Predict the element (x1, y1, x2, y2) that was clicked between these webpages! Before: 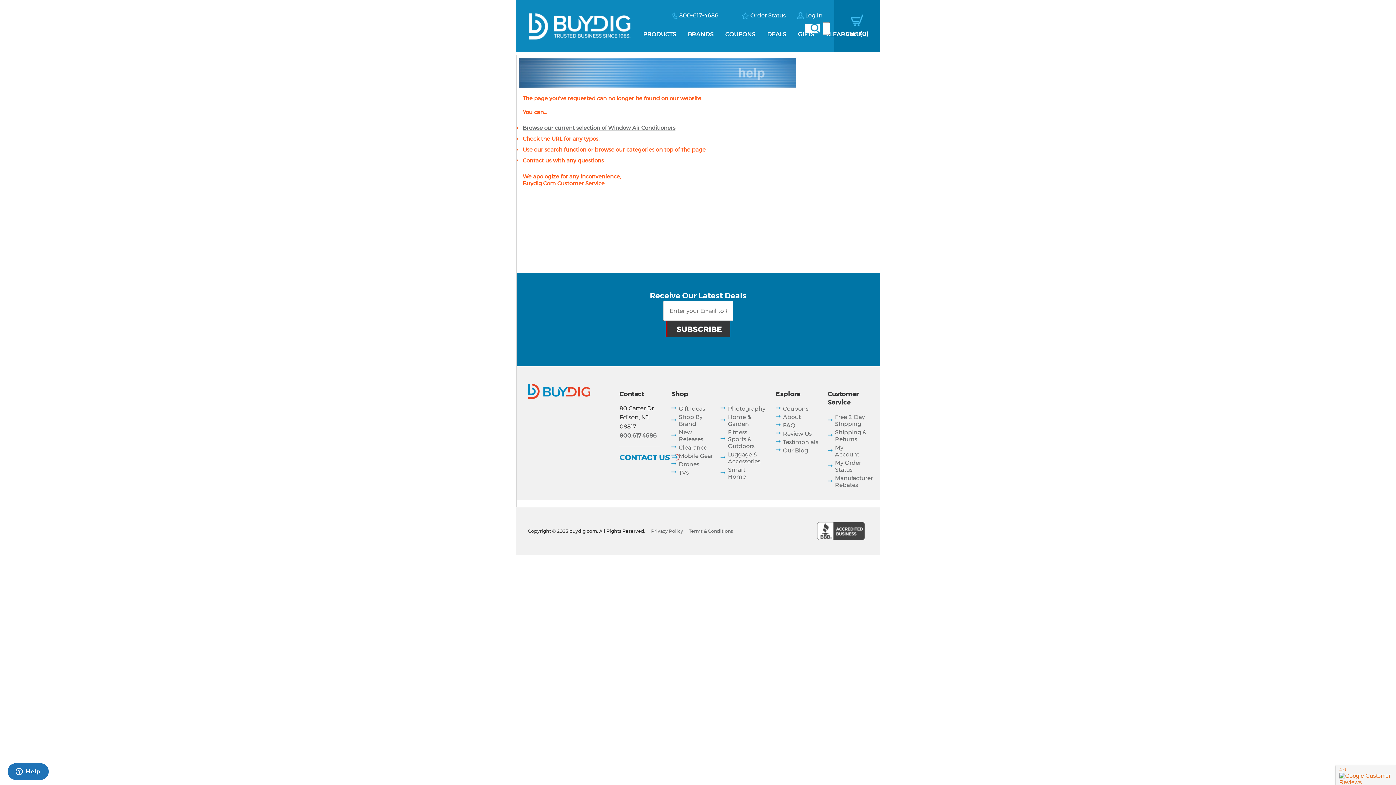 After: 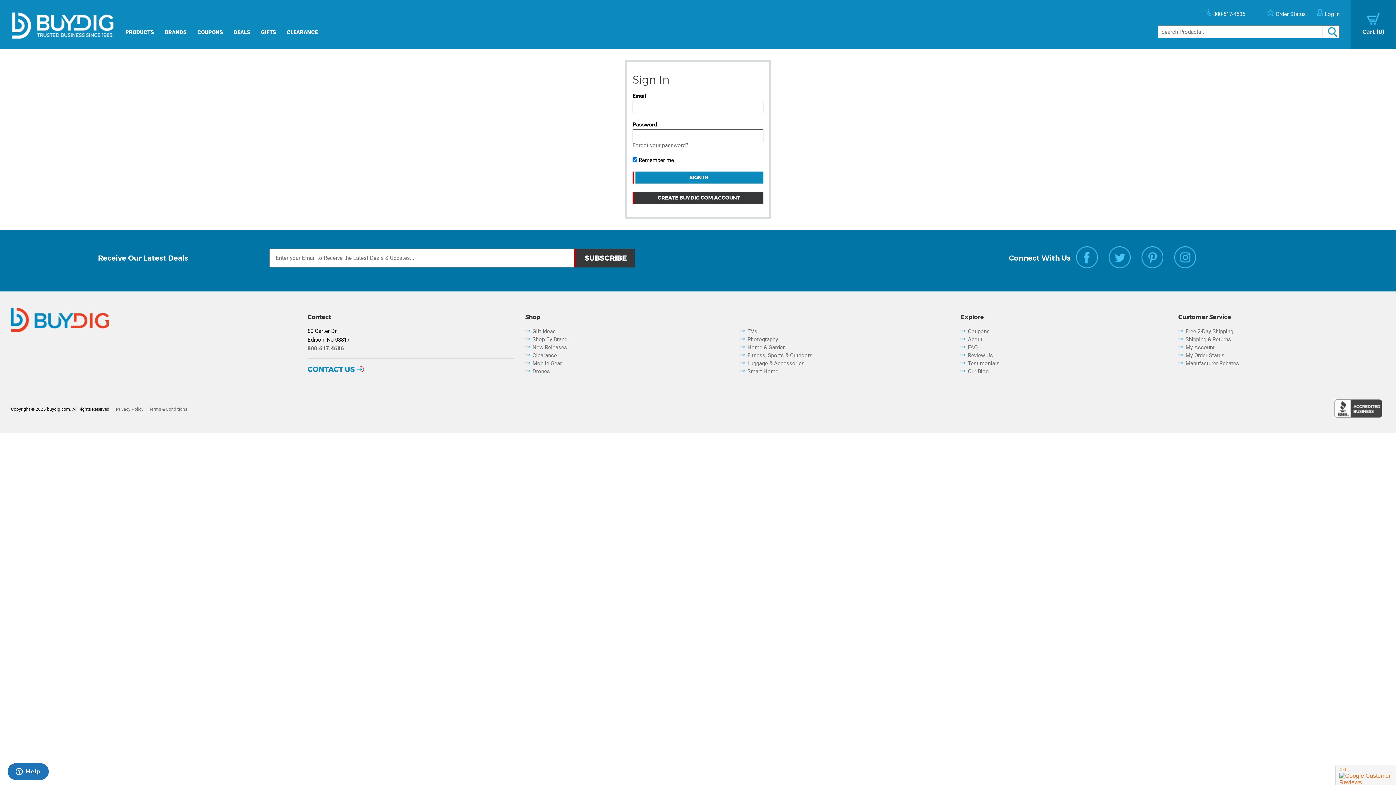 Action: bbox: (835, 444, 859, 458) label: My Account